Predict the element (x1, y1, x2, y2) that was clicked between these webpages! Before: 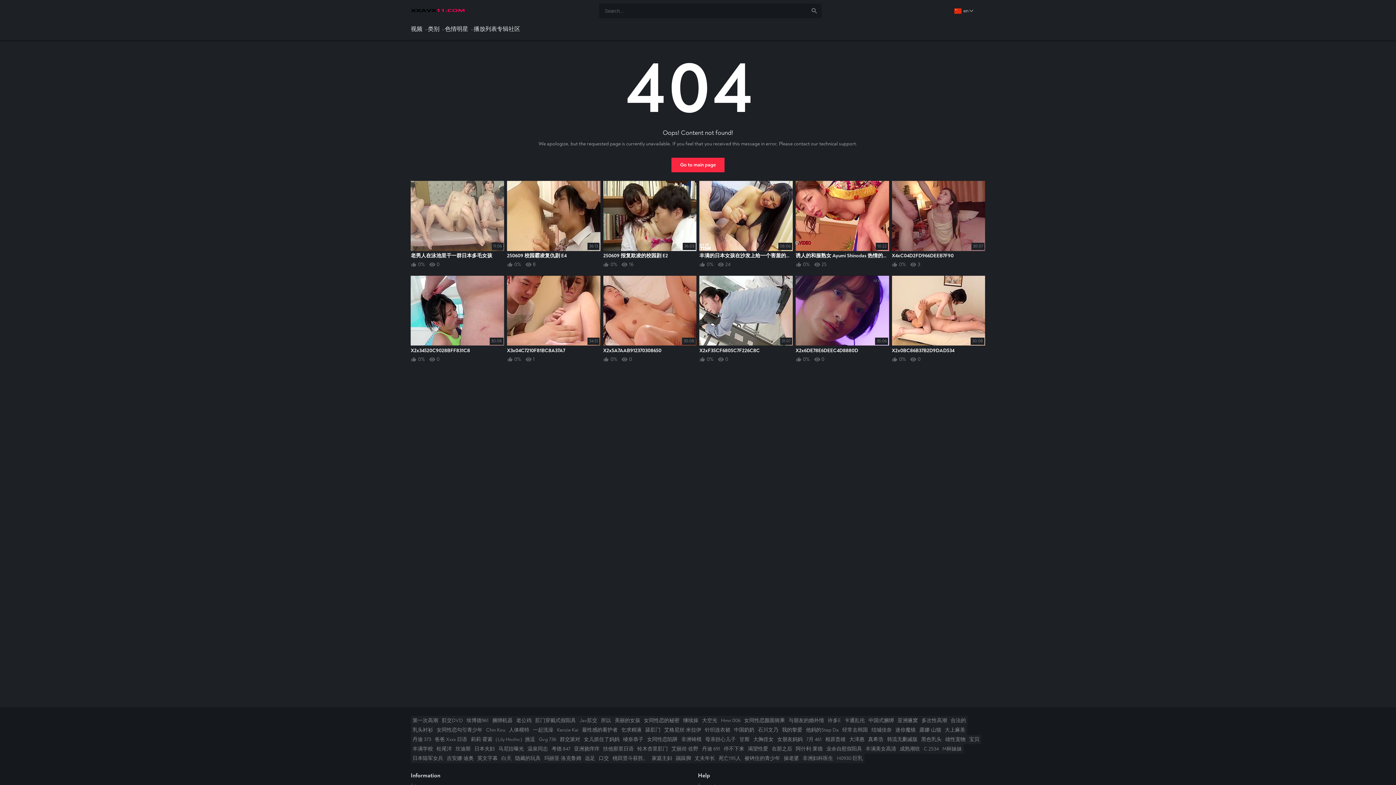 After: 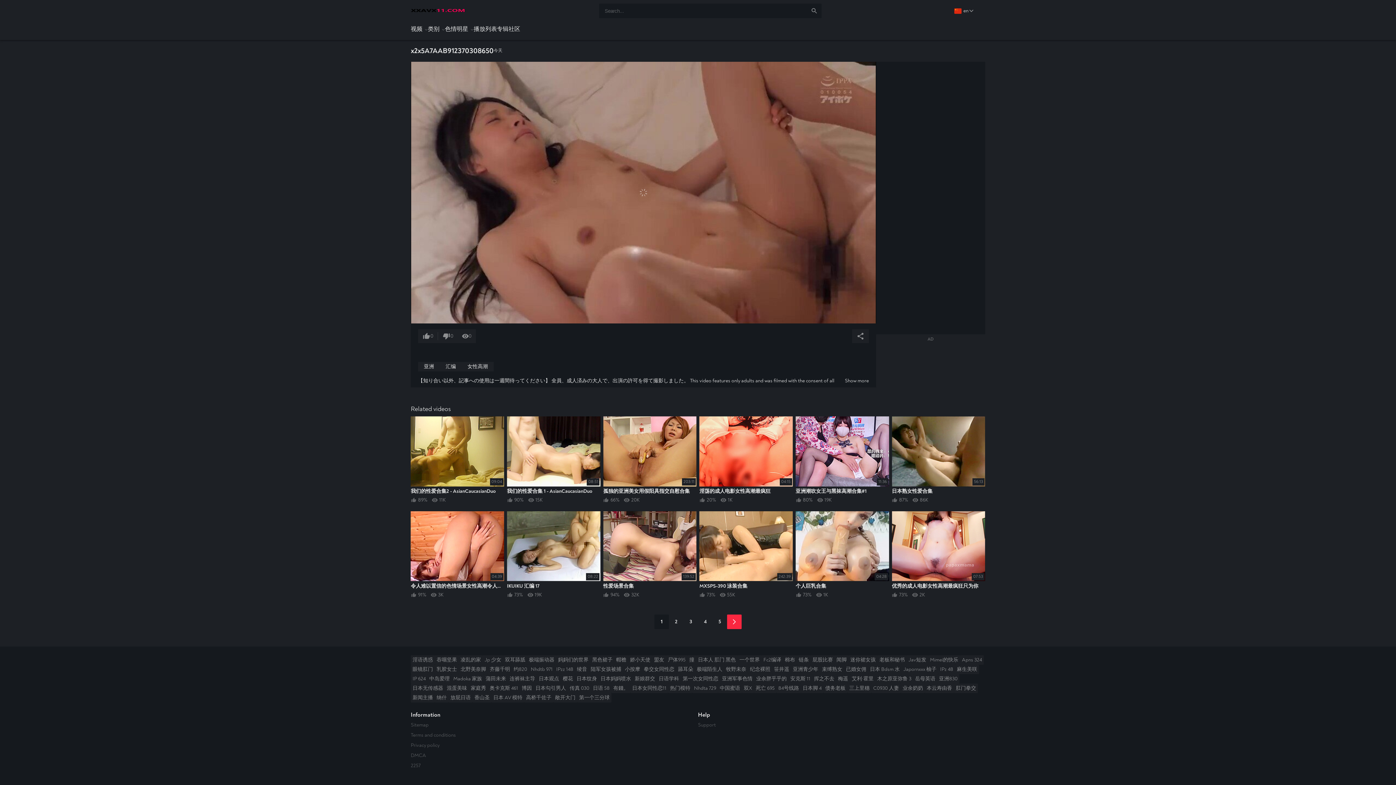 Action: label: 30:08
X2x5A7AAB912370308650
0%
0 bbox: (603, 275, 696, 363)